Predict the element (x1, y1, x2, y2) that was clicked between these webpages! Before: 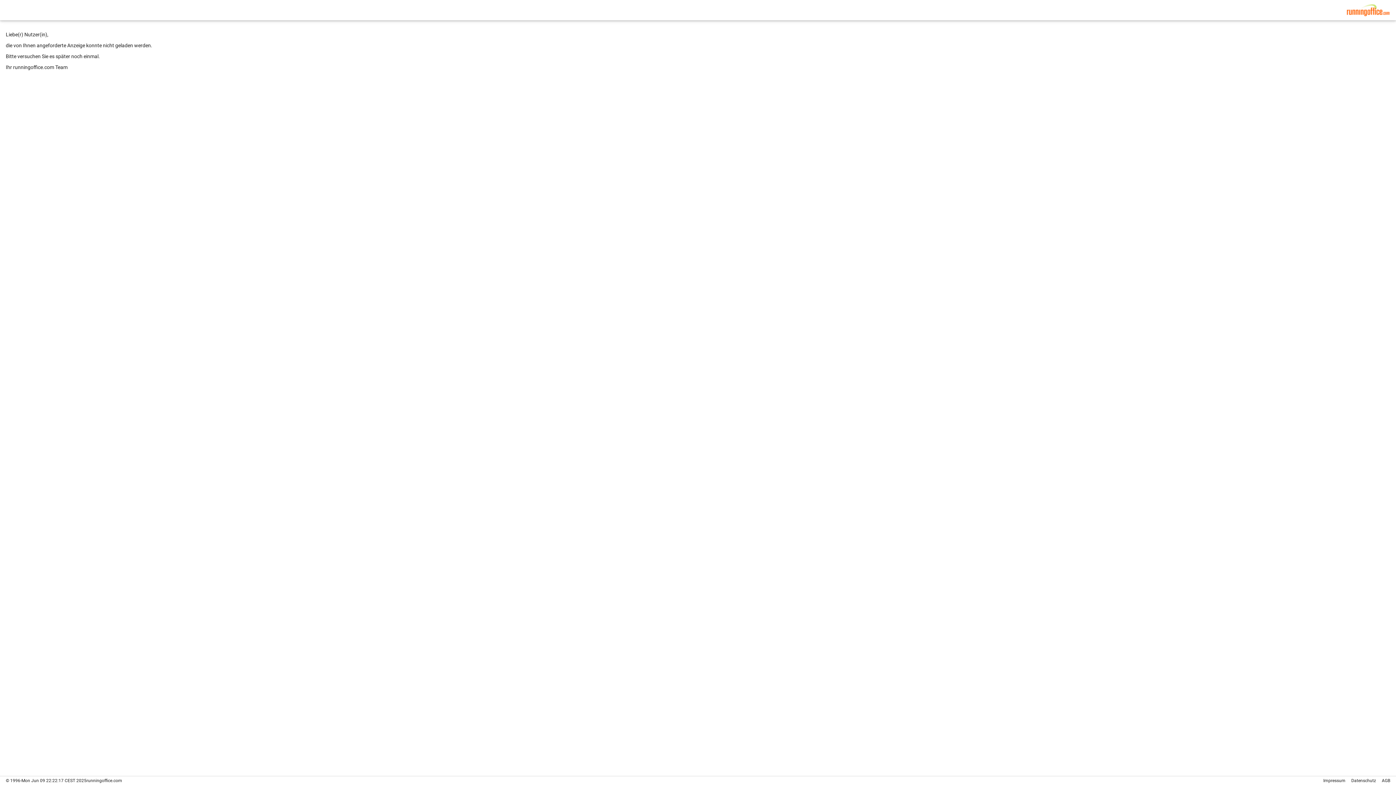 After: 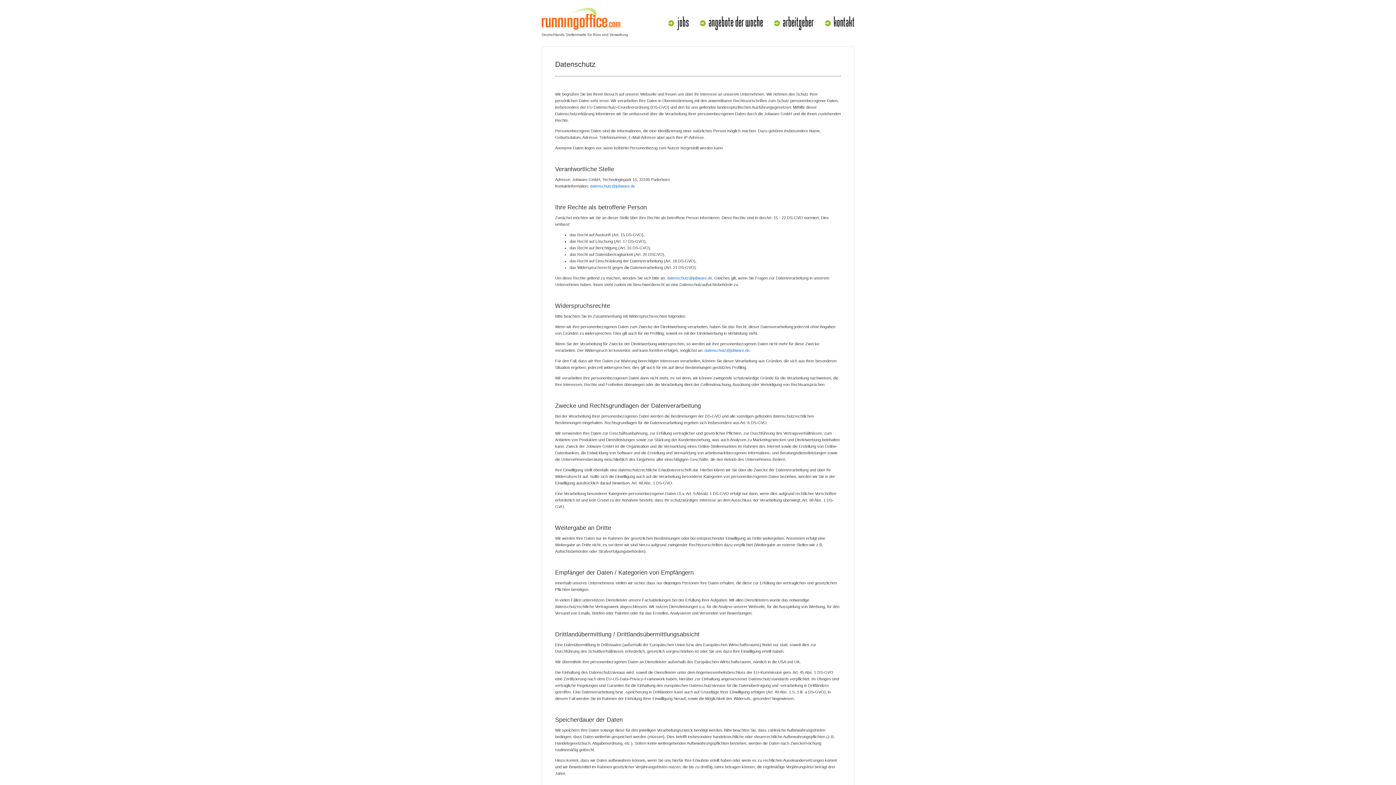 Action: bbox: (1351, 778, 1376, 783) label: Datenschutz